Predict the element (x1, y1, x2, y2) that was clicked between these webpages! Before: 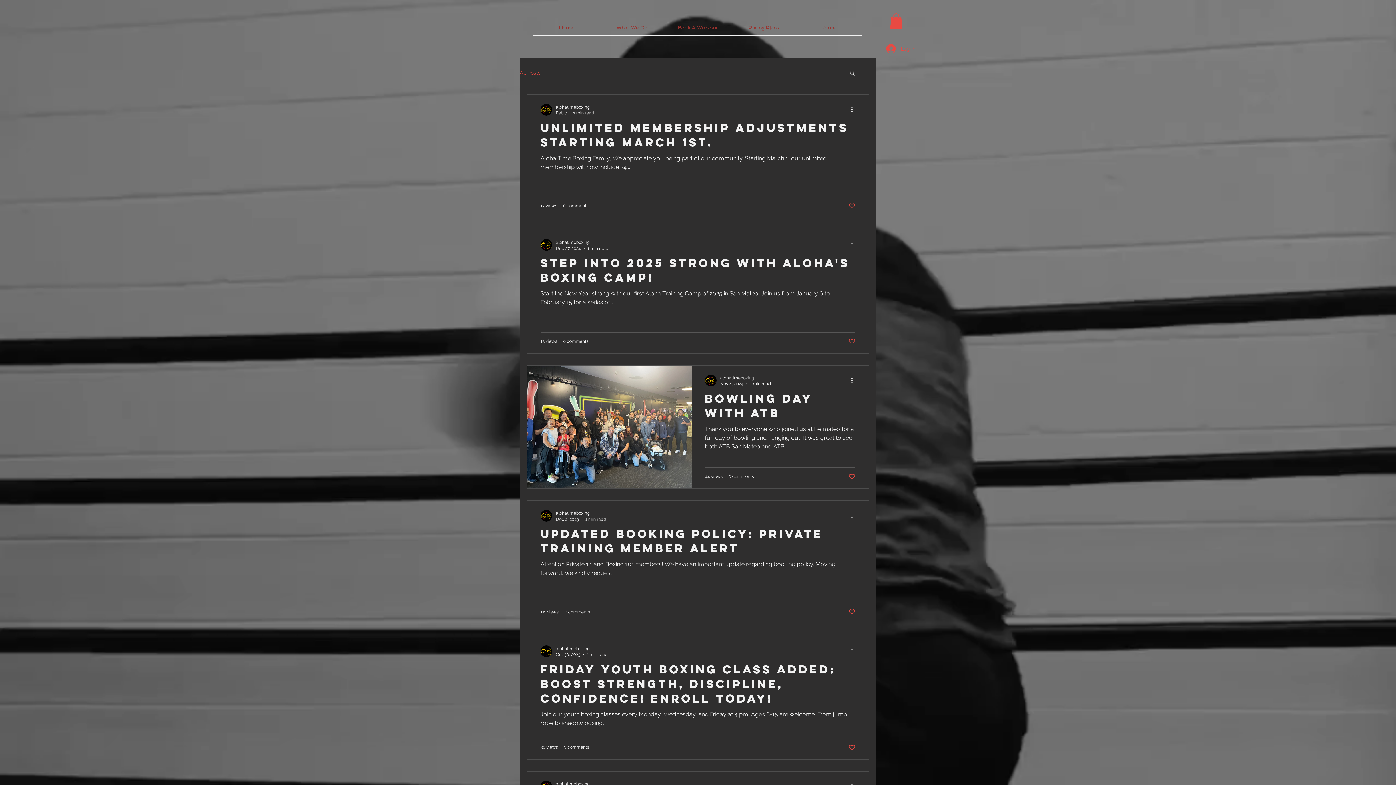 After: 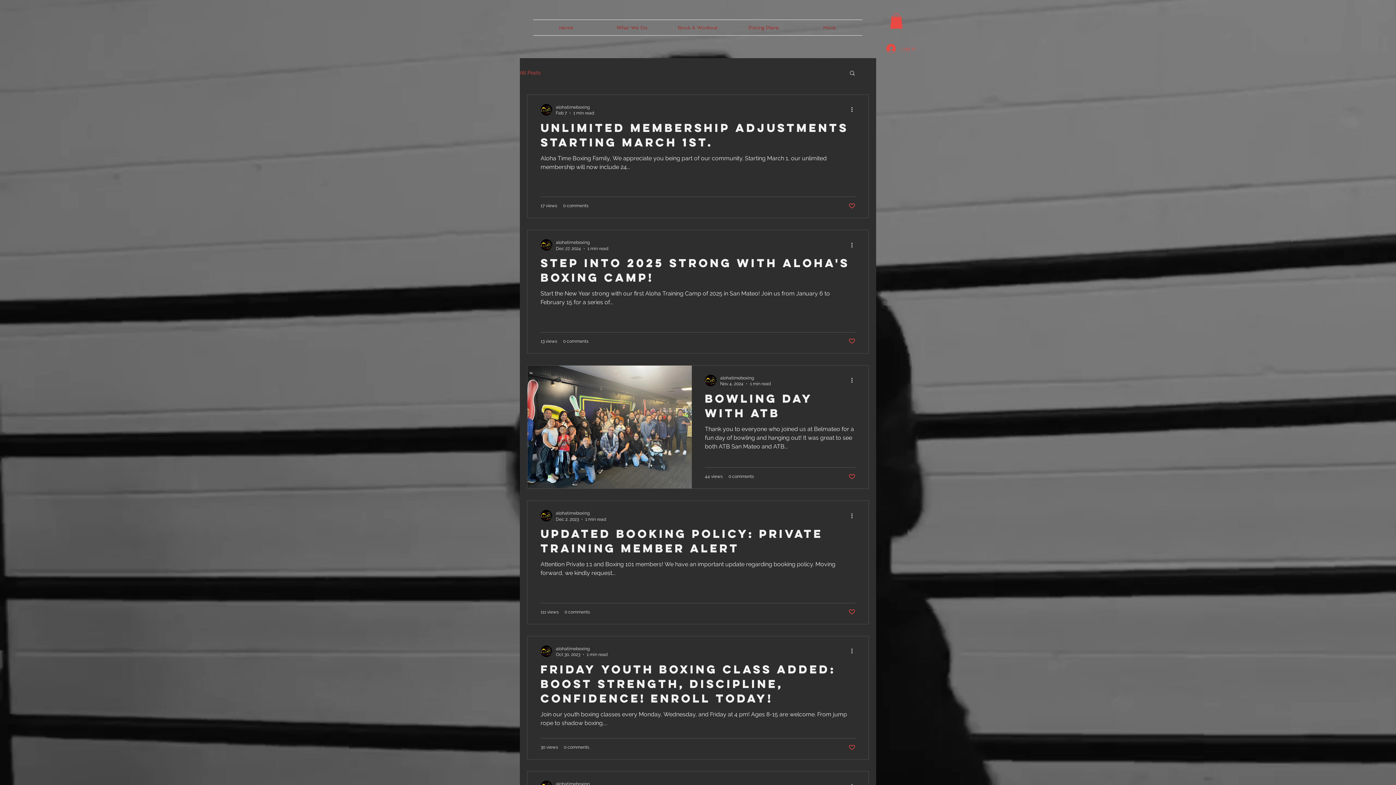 Action: bbox: (890, 13, 902, 28)